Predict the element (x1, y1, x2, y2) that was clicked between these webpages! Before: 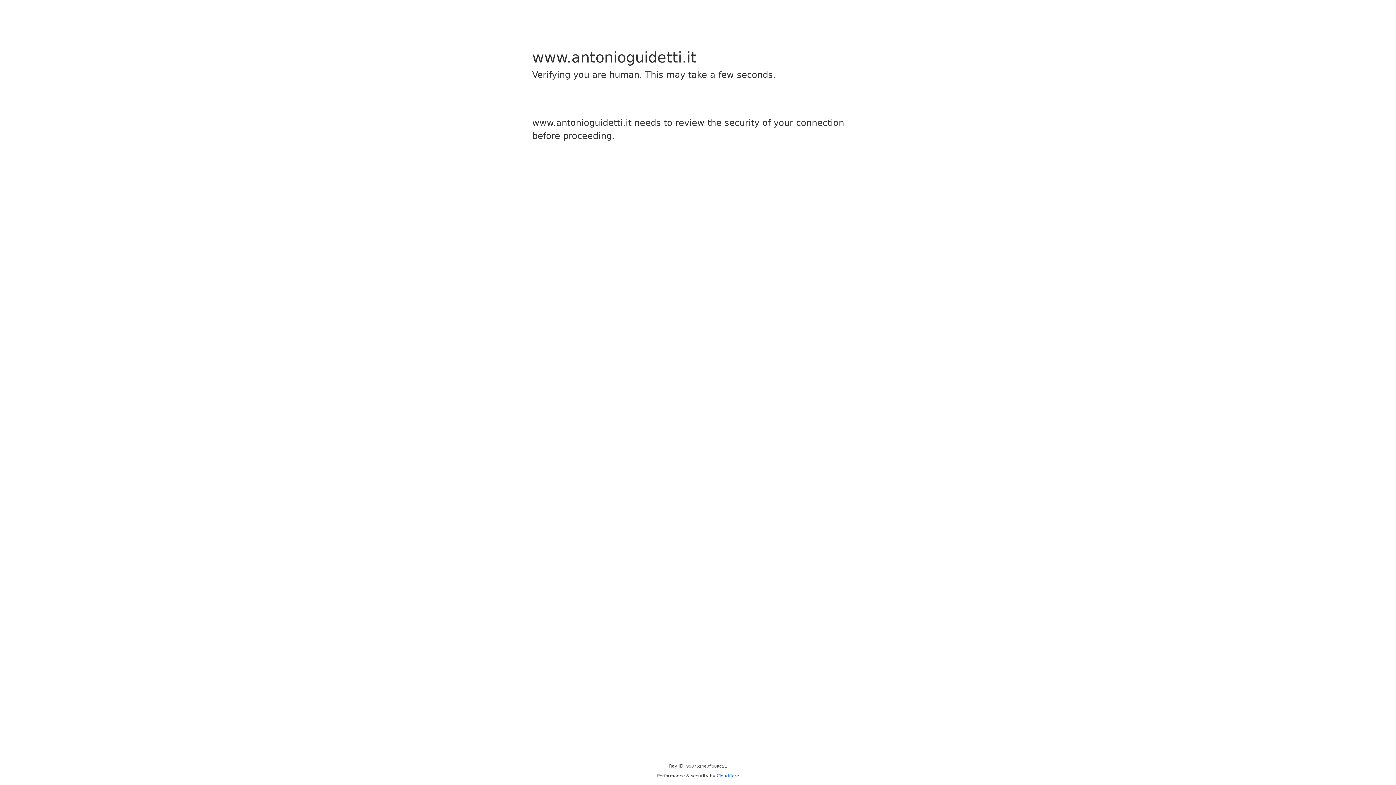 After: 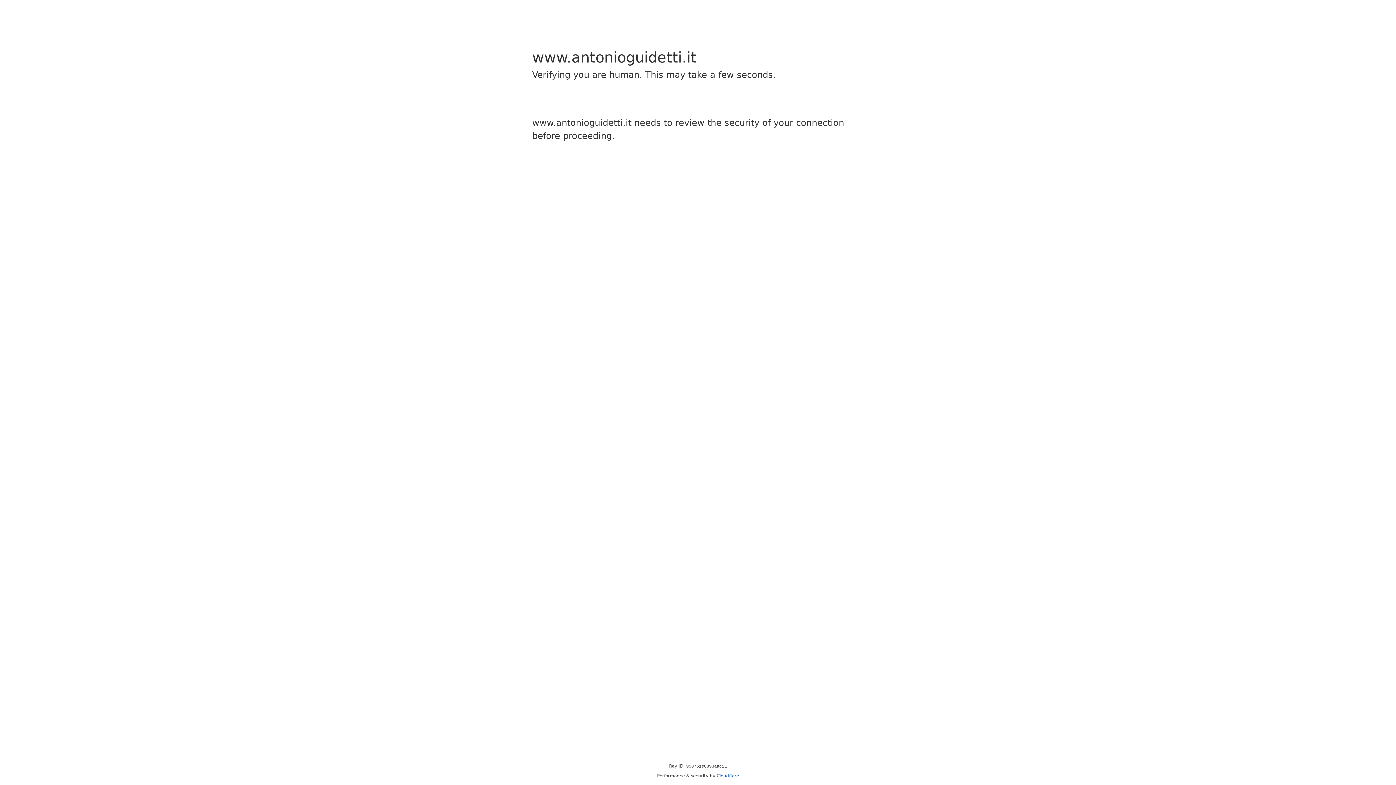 Action: label: Cloudflare bbox: (716, 773, 739, 778)